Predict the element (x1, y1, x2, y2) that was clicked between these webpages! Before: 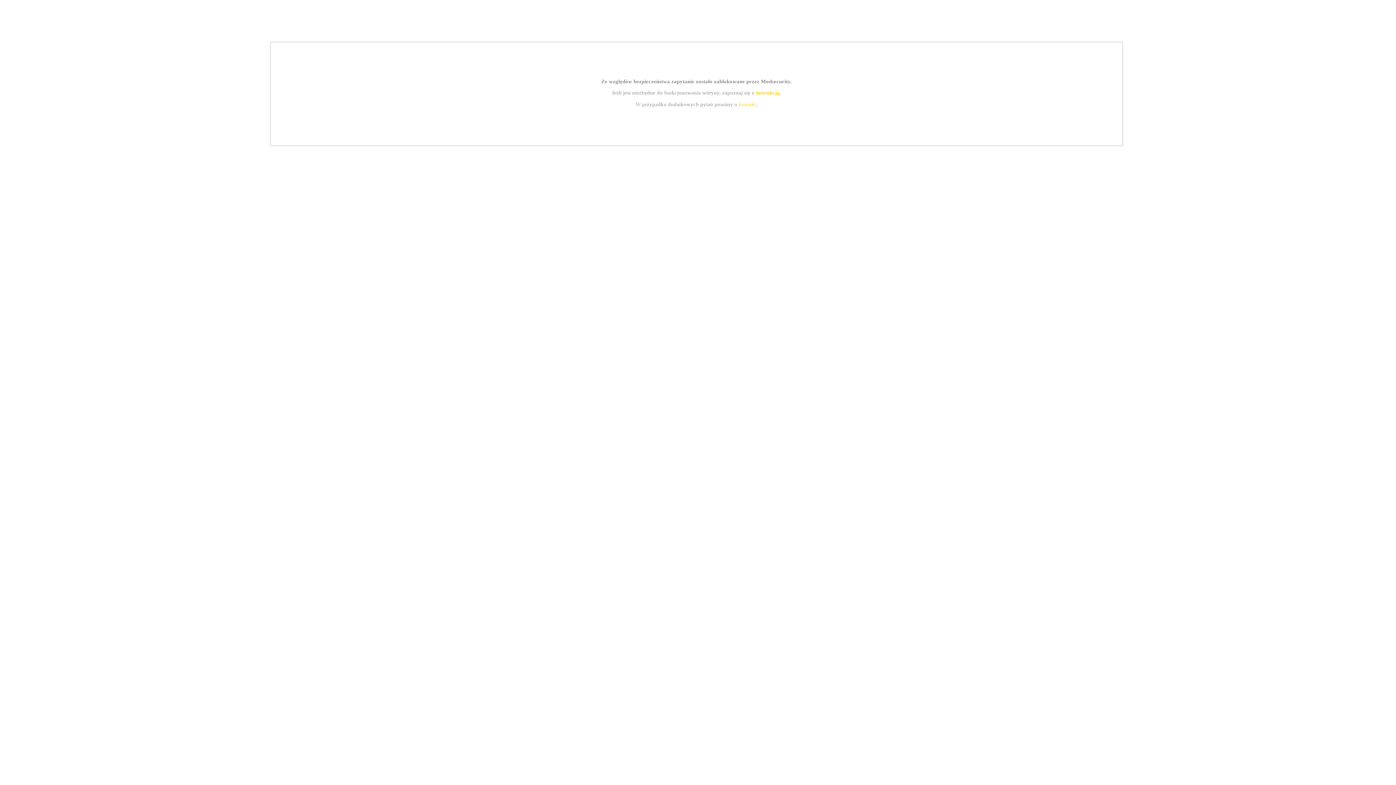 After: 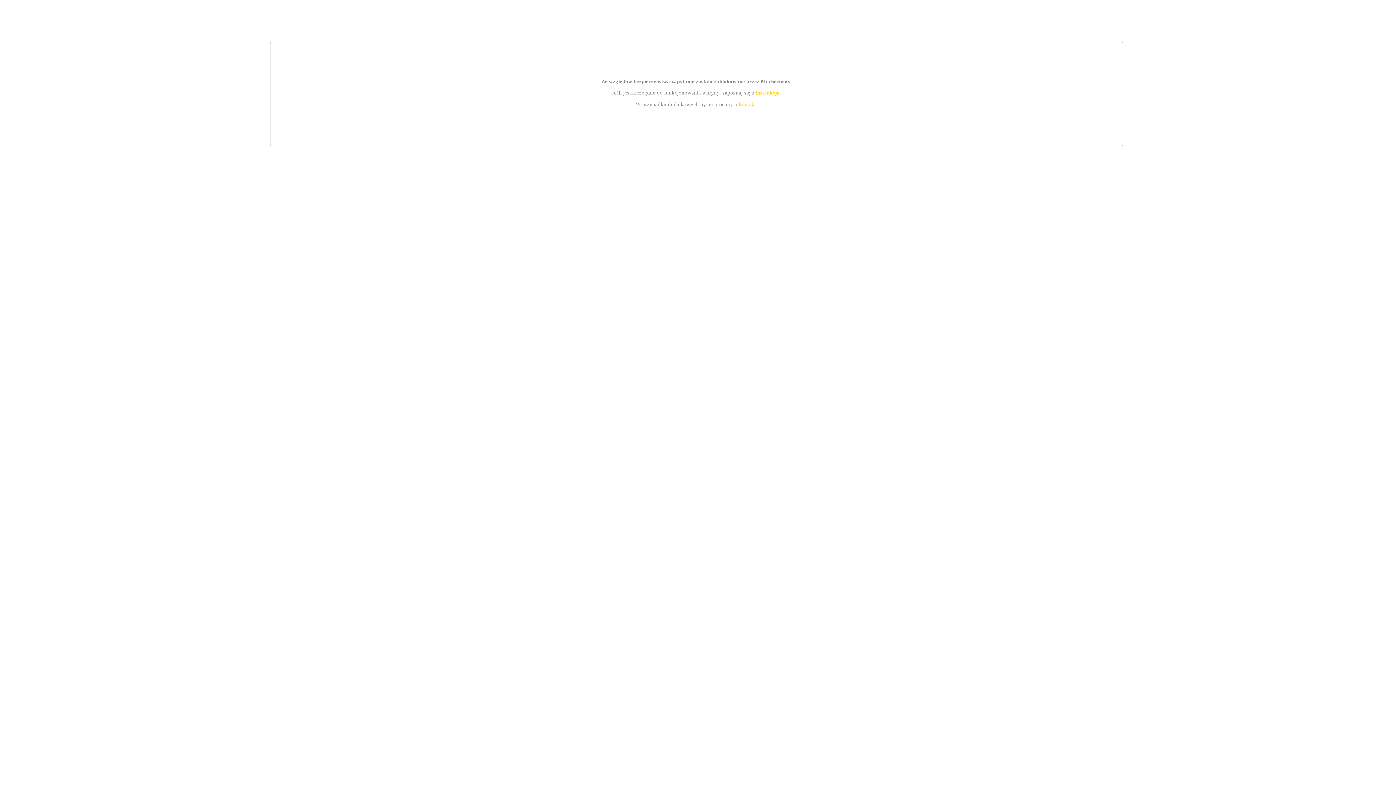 Action: label: instrukcją bbox: (755, 89, 779, 95)